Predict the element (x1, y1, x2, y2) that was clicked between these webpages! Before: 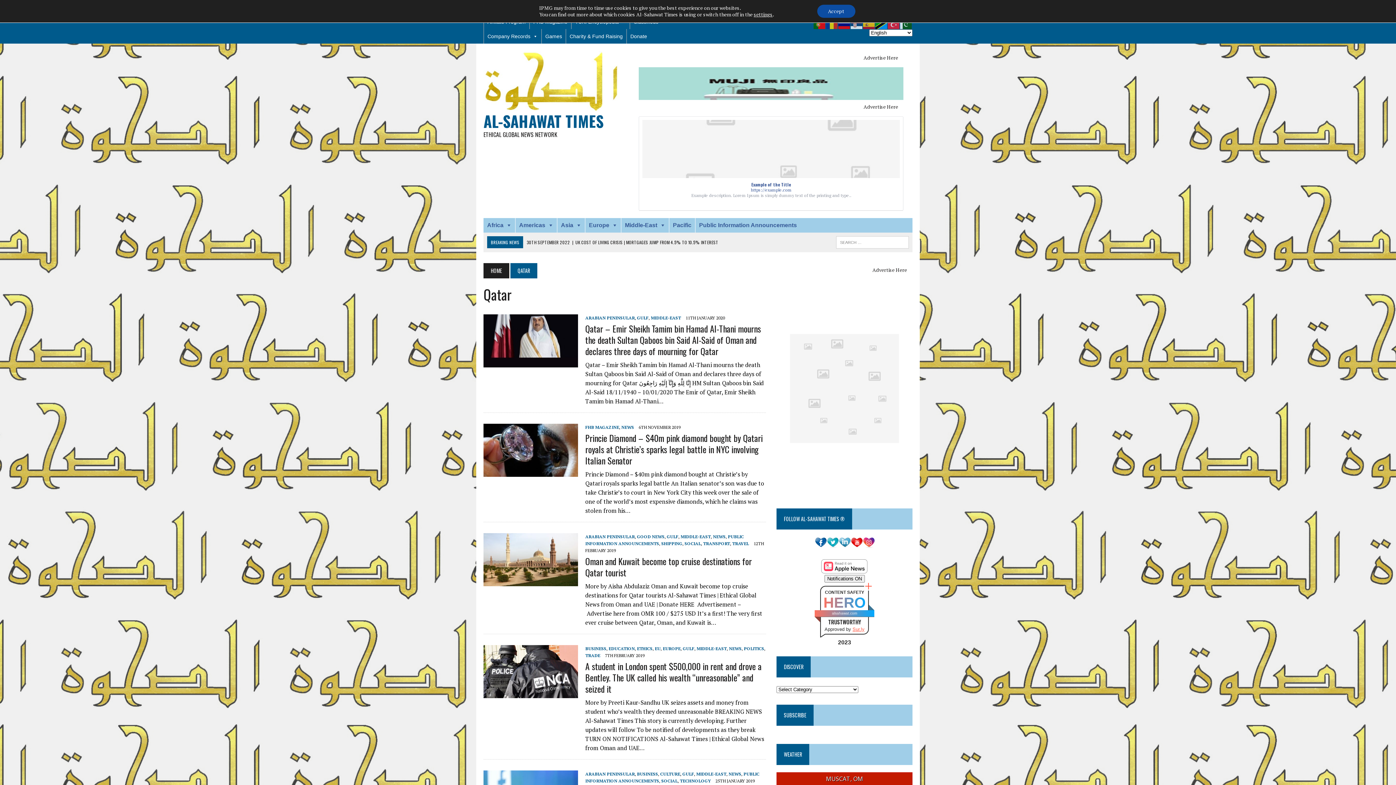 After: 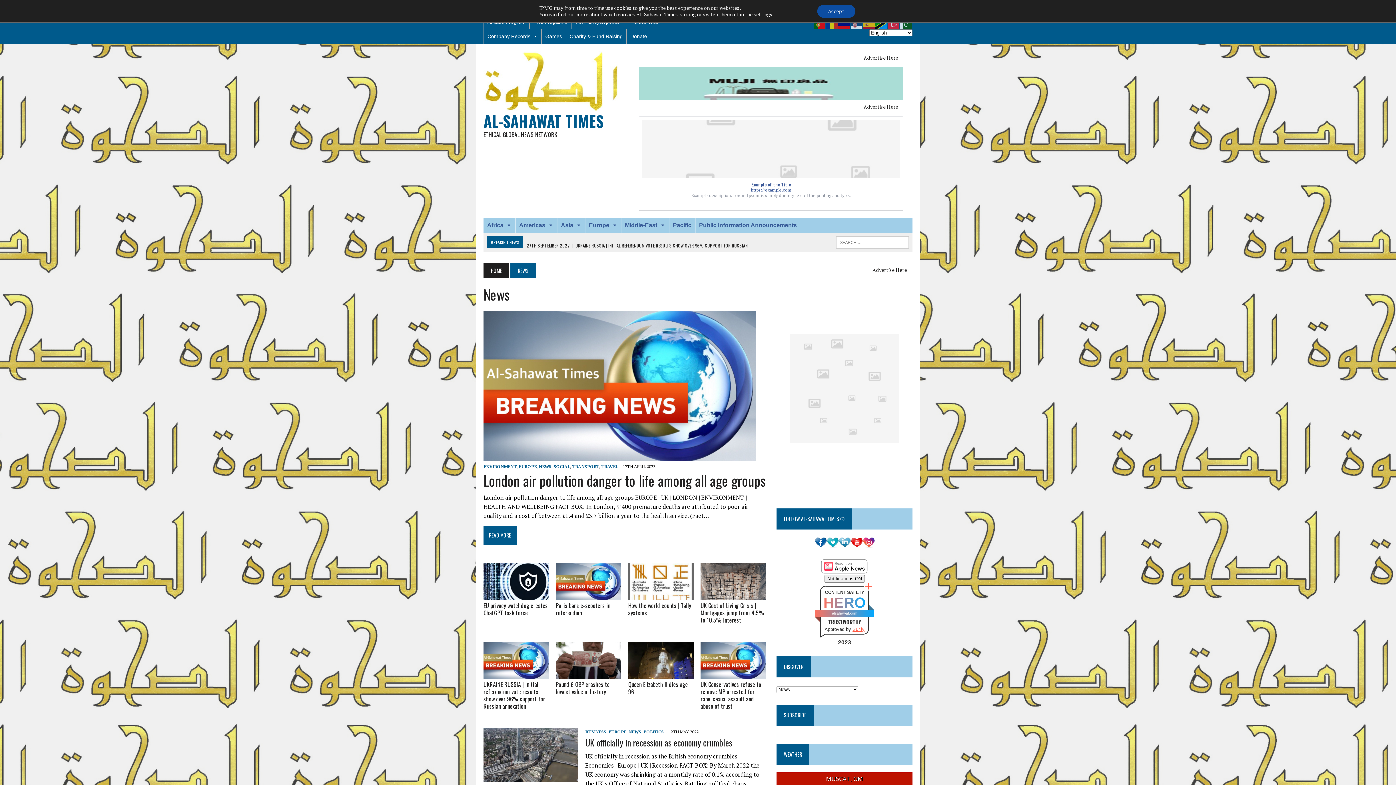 Action: bbox: (728, 771, 741, 777) label: NEWS